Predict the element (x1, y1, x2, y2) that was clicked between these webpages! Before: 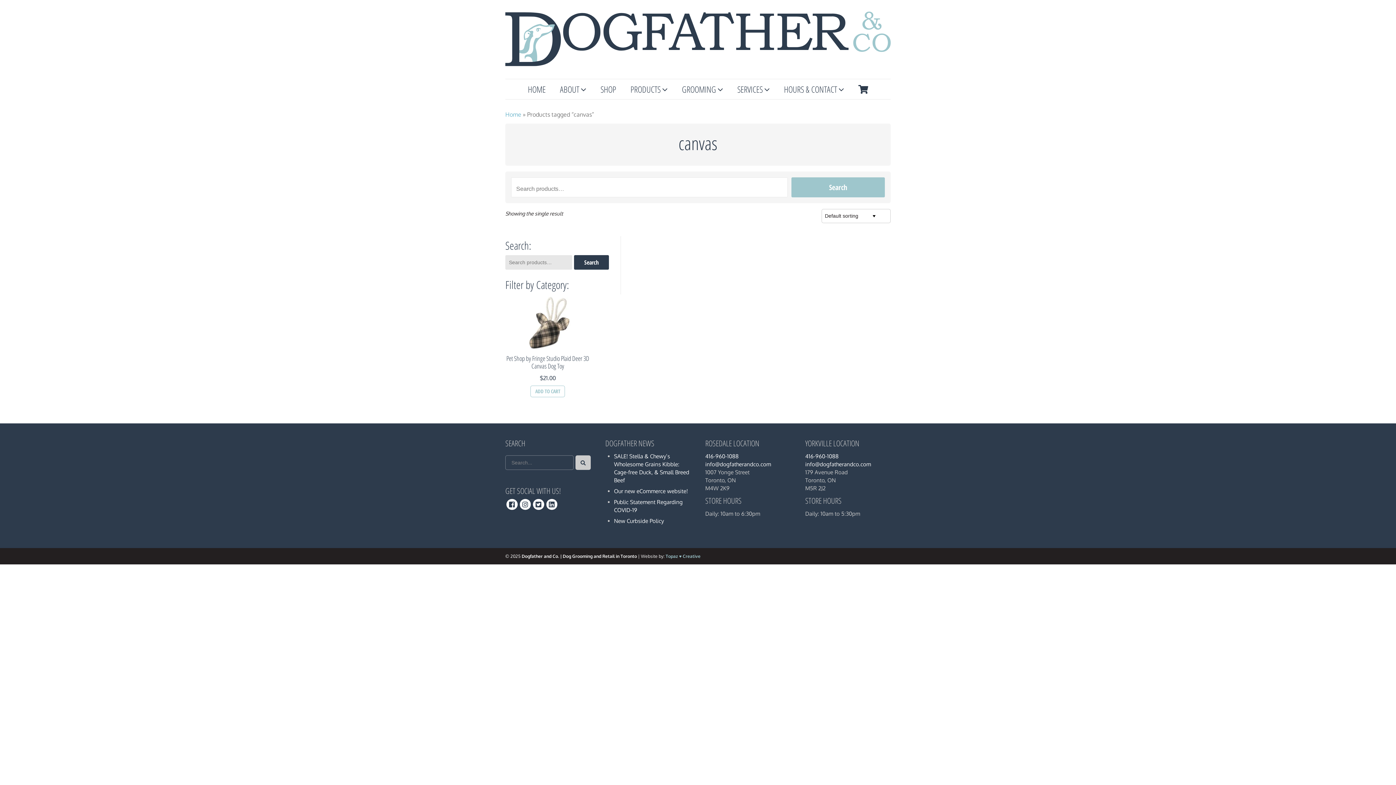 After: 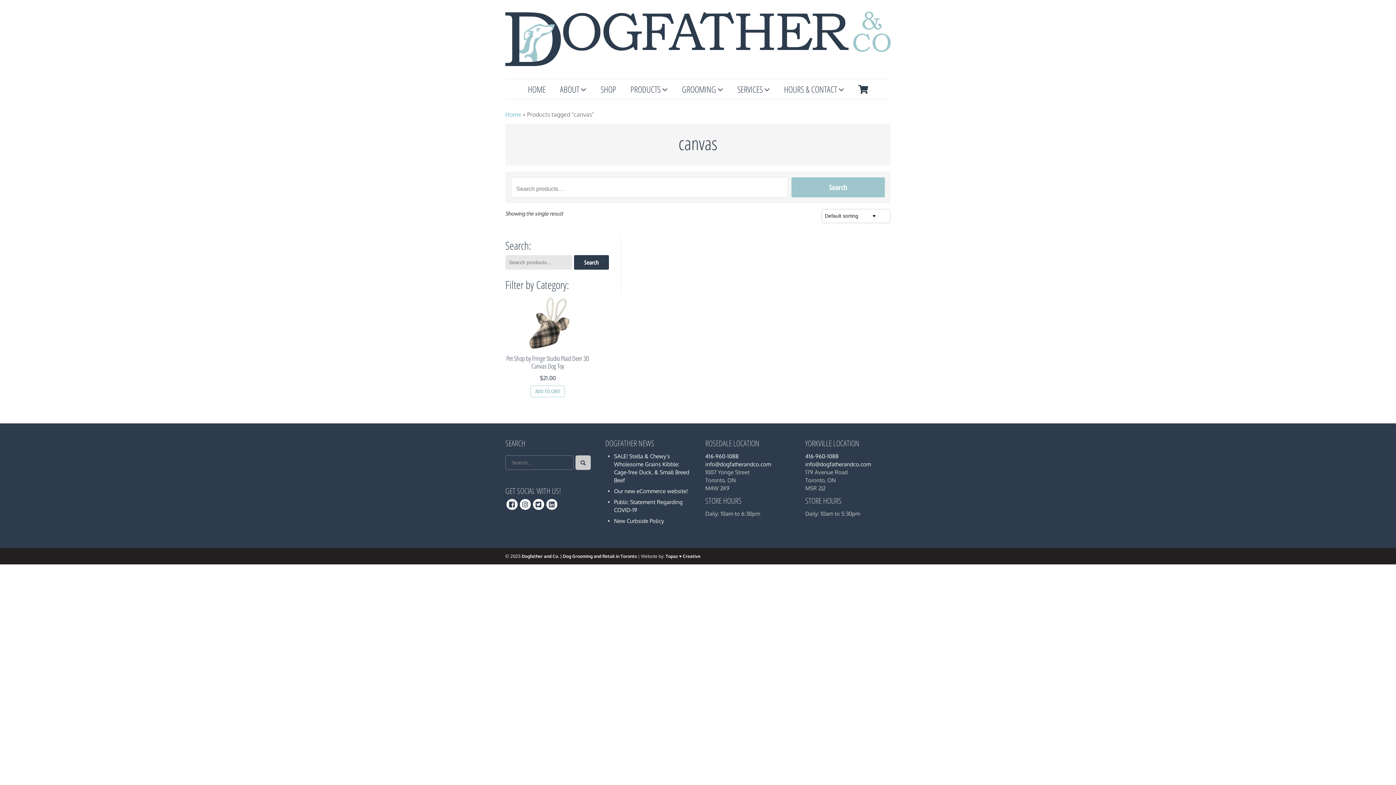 Action: label: Topaz ♥ Creative bbox: (665, 553, 700, 559)